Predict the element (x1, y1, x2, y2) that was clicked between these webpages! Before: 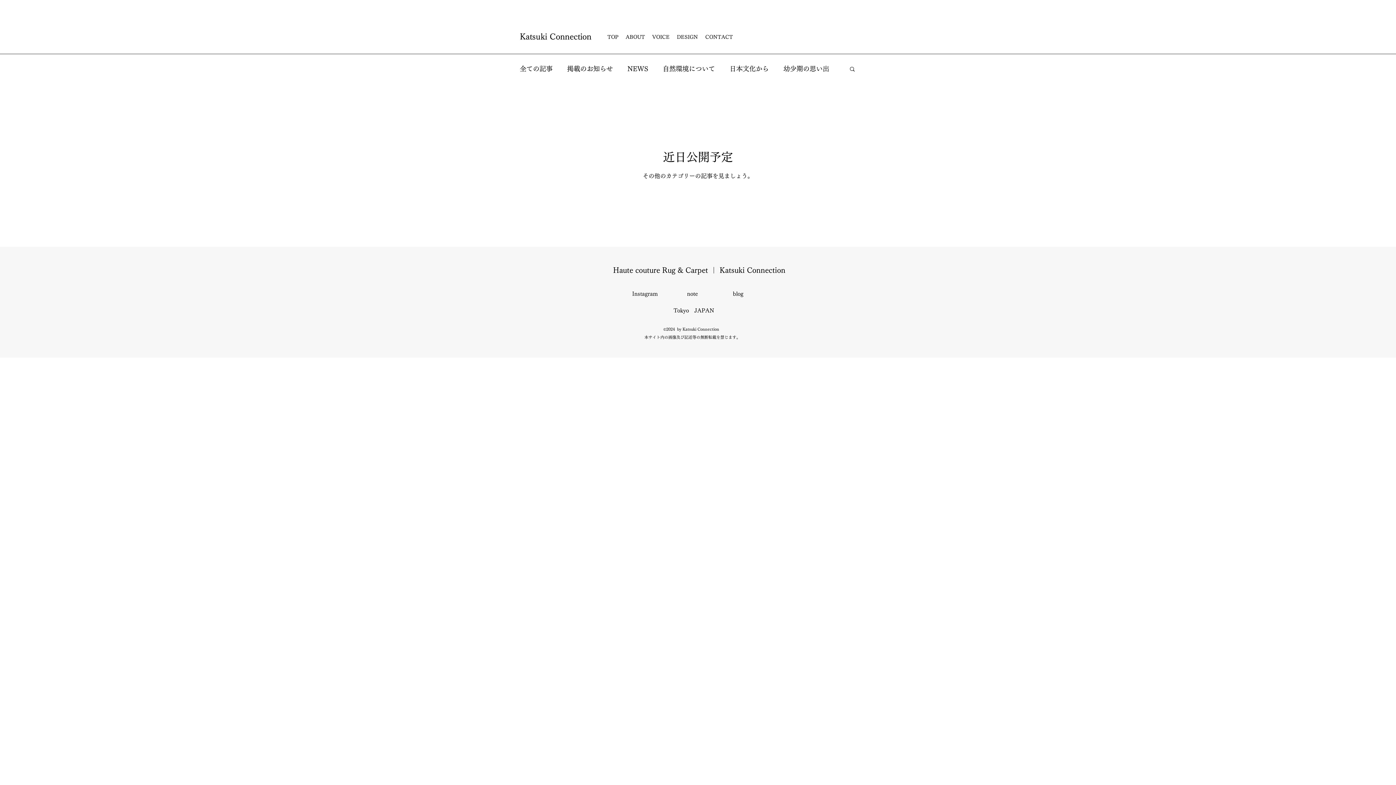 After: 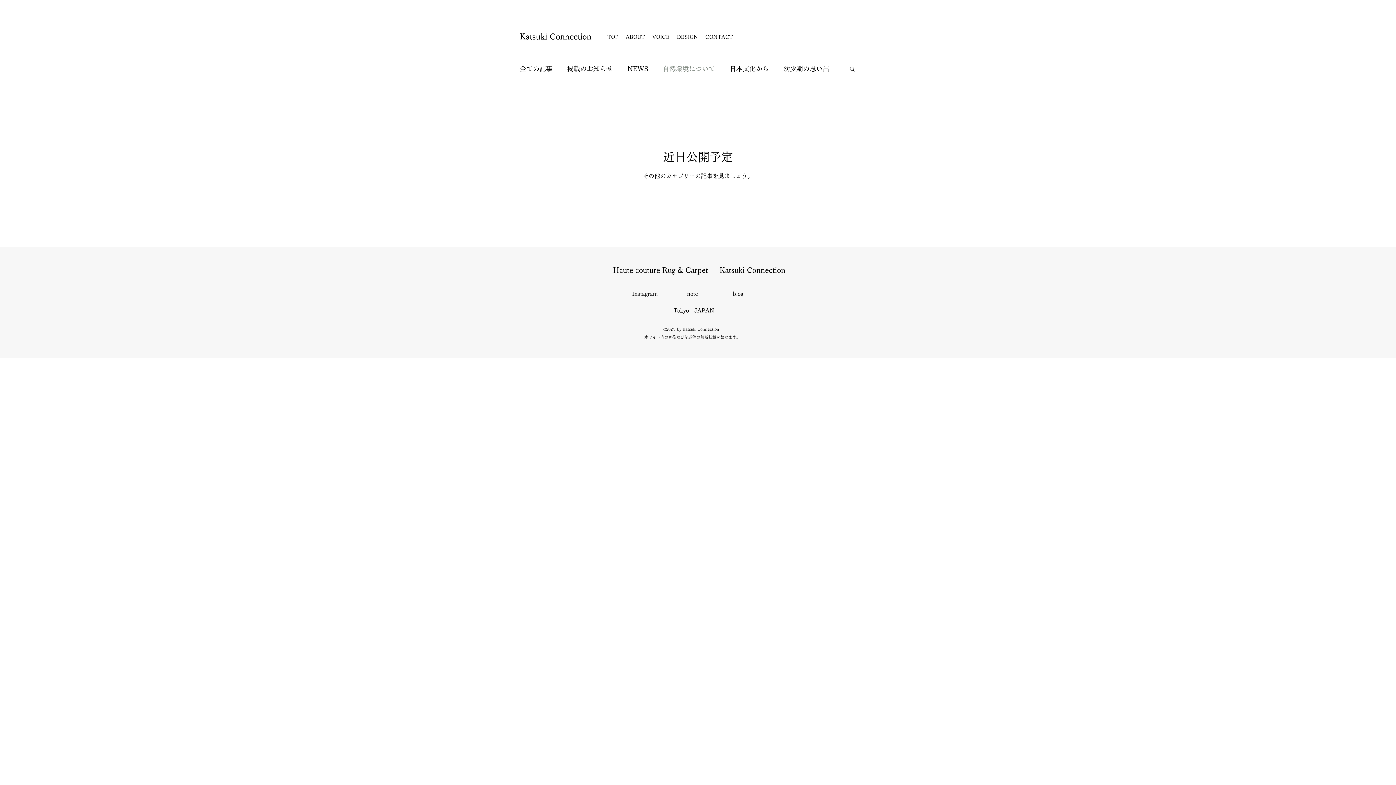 Action: bbox: (662, 63, 715, 74) label: 自然環境について